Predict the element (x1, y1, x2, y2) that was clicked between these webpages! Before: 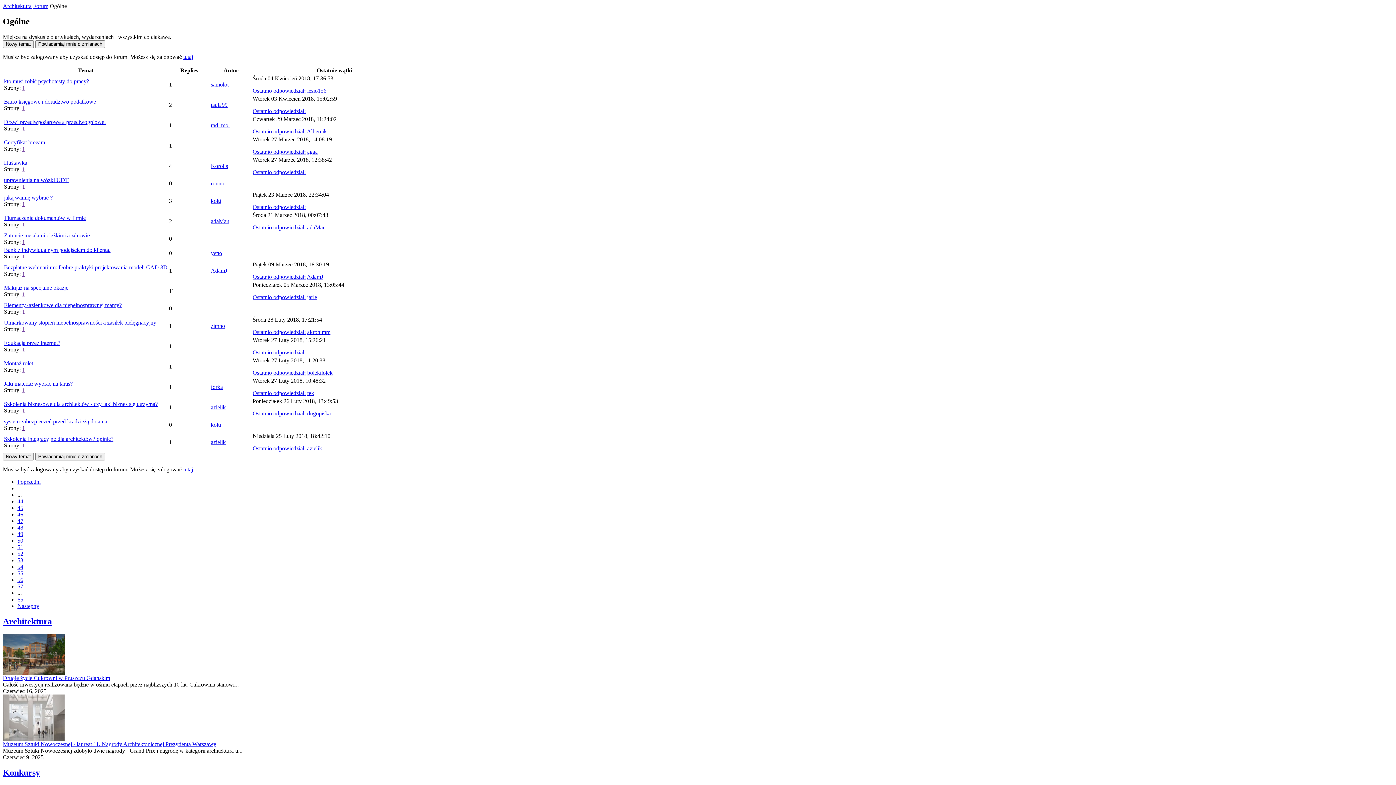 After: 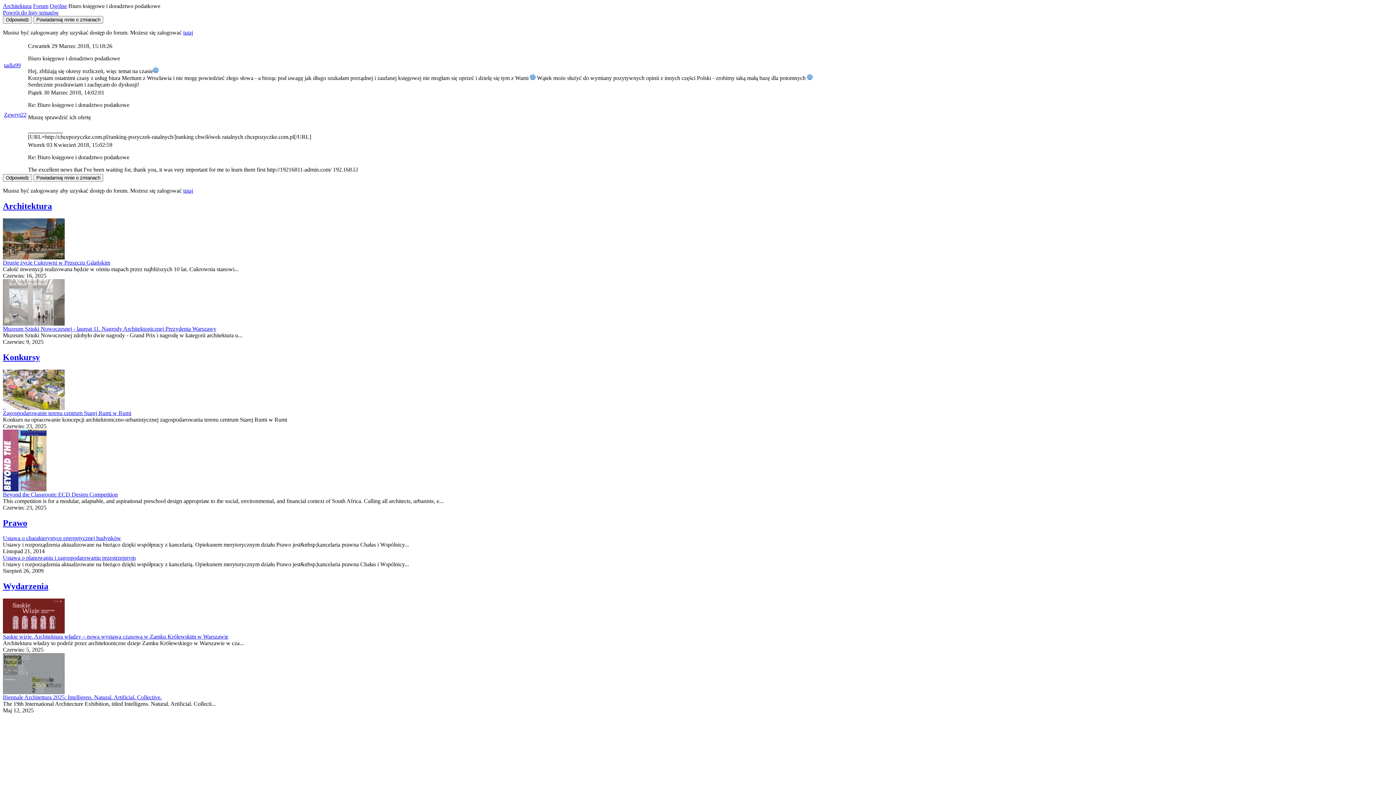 Action: bbox: (4, 98, 96, 104) label: Biuro księgowe i doradztwo podatkowe